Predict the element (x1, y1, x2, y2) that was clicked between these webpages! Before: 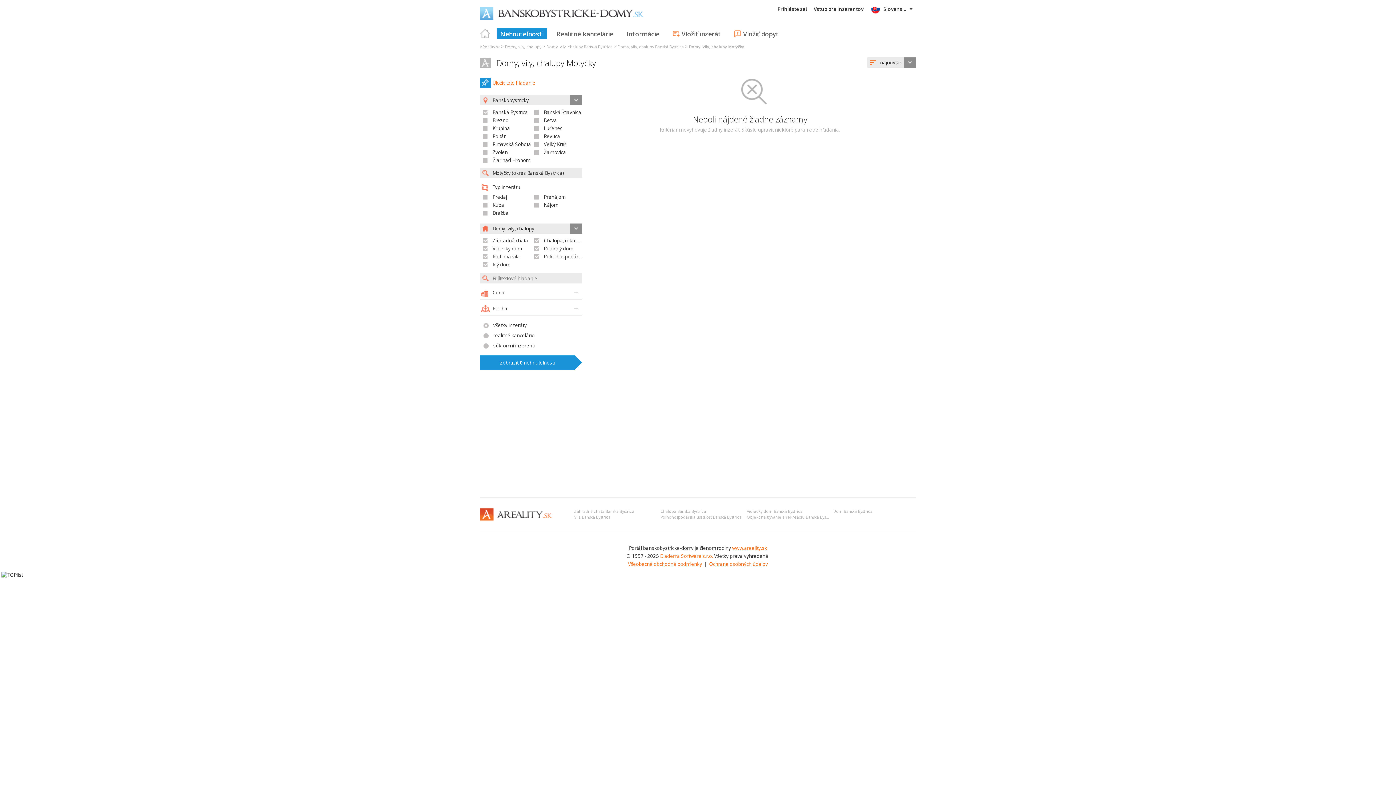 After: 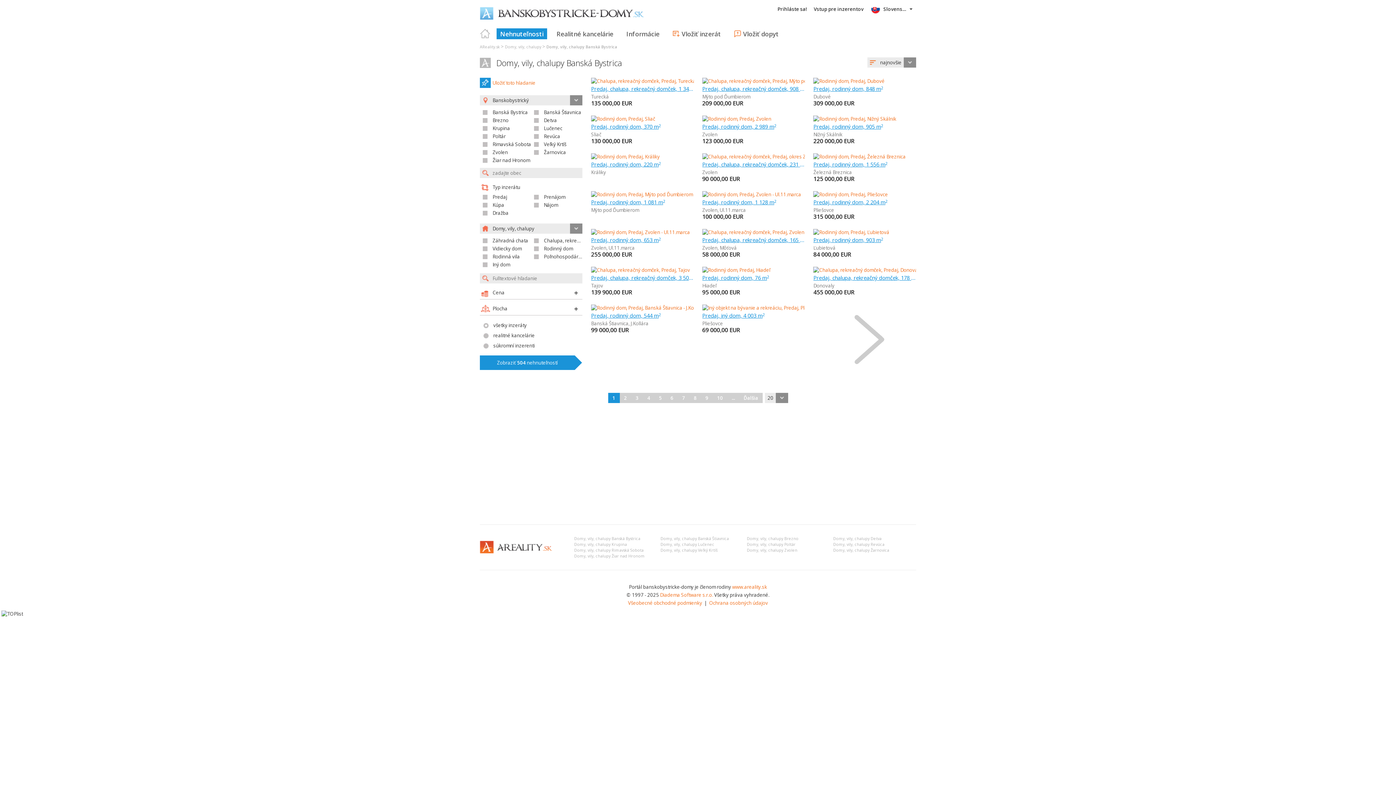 Action: label: Domy, vily, chalupy bbox: (505, 44, 541, 49)